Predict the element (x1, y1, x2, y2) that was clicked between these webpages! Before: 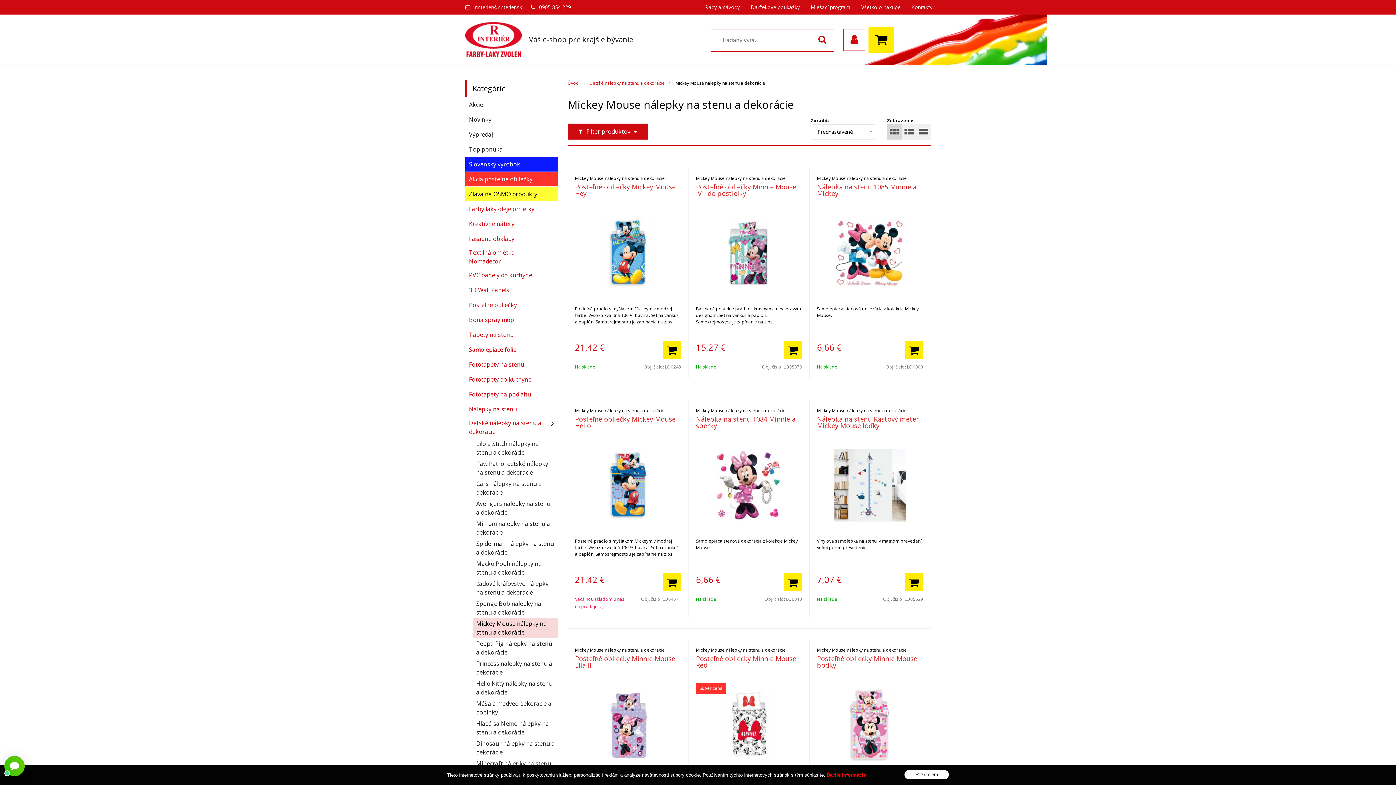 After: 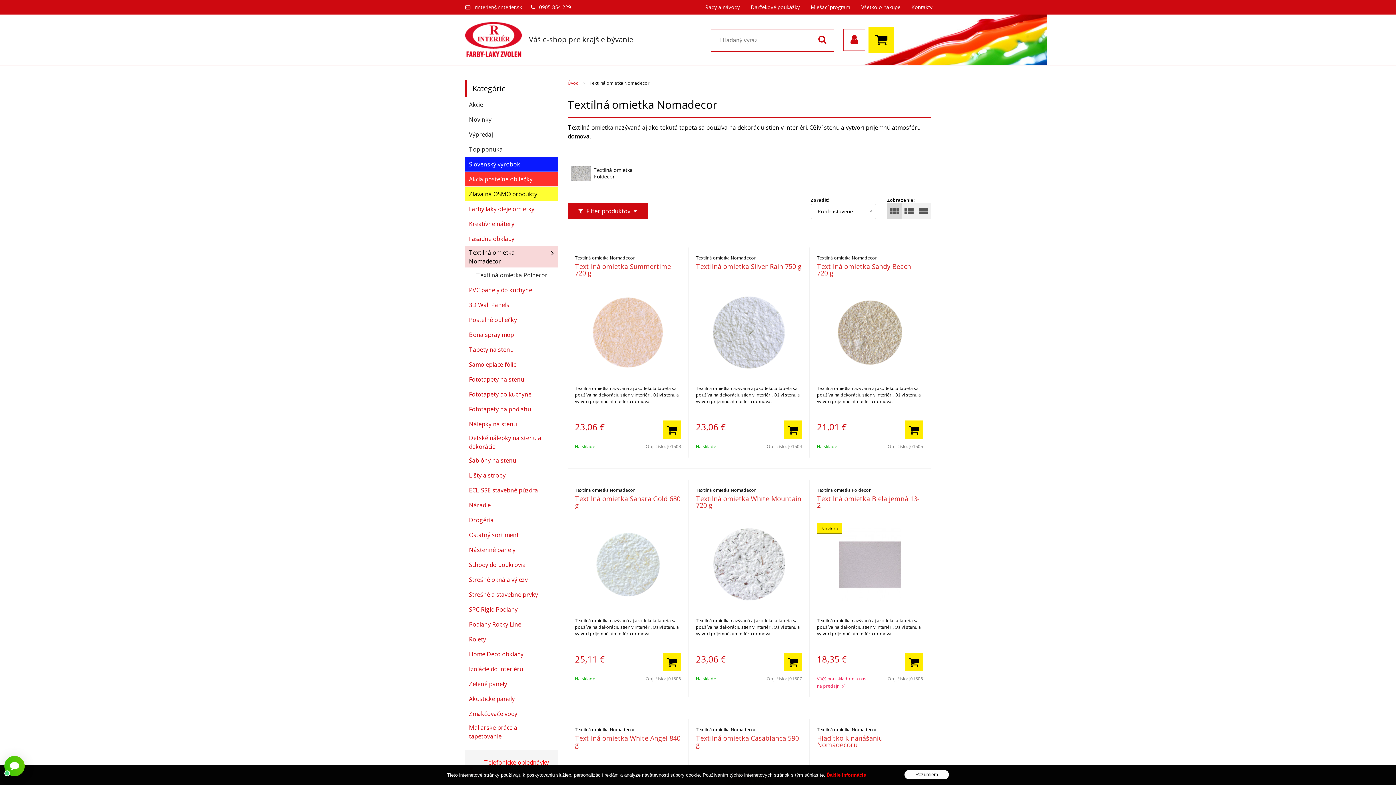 Action: label: Textilná omietka Nomadecor bbox: (465, 246, 558, 268)